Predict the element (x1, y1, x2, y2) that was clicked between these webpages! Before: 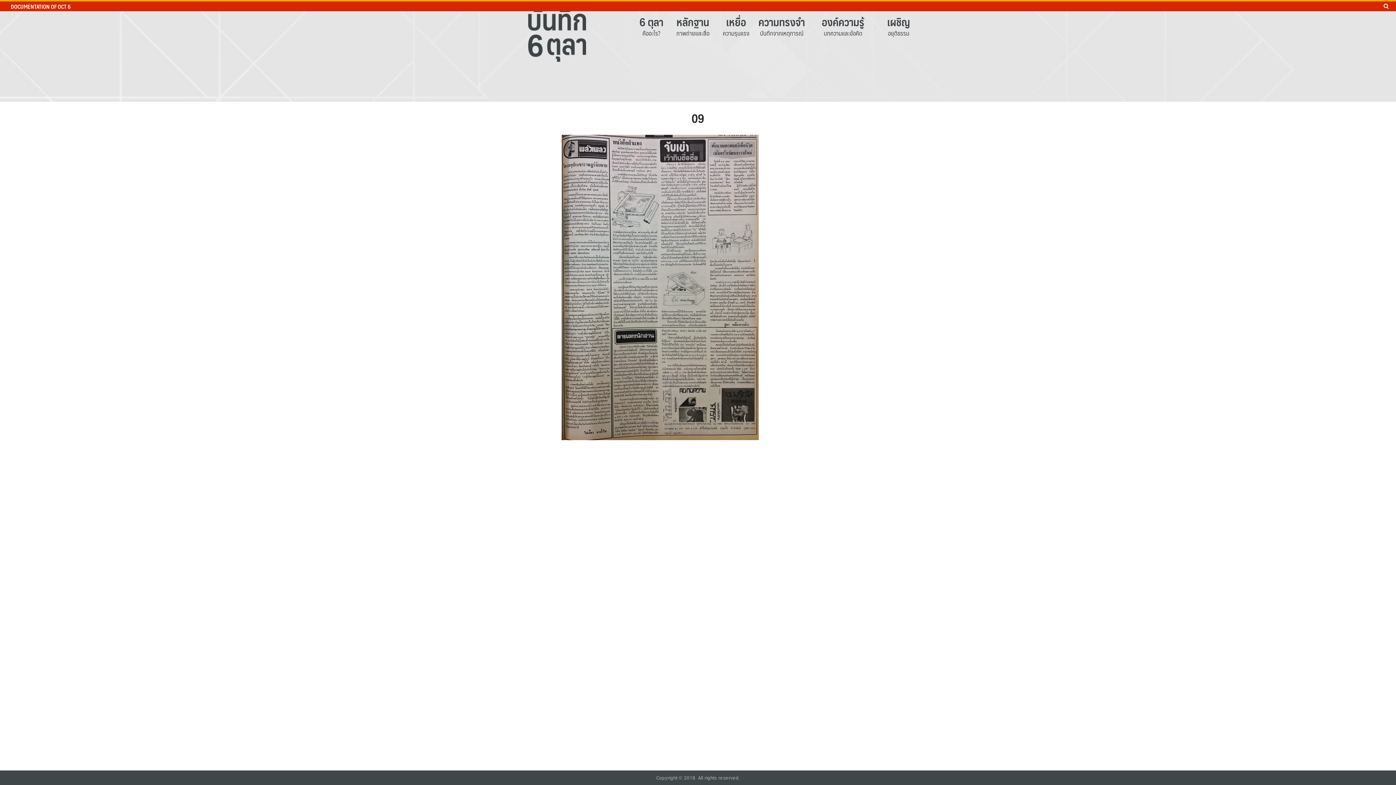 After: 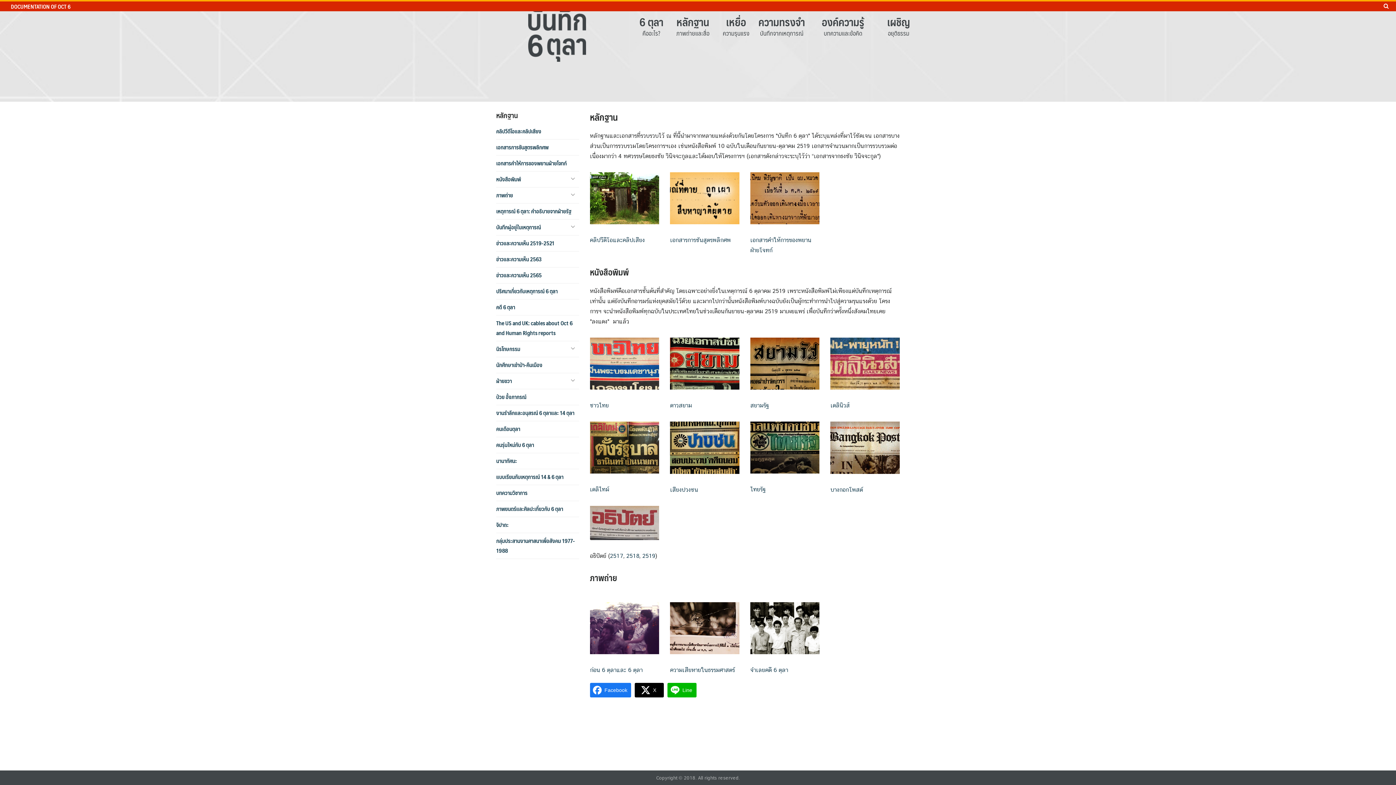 Action: label: หลักฐาน bbox: (672, 14, 713, 28)